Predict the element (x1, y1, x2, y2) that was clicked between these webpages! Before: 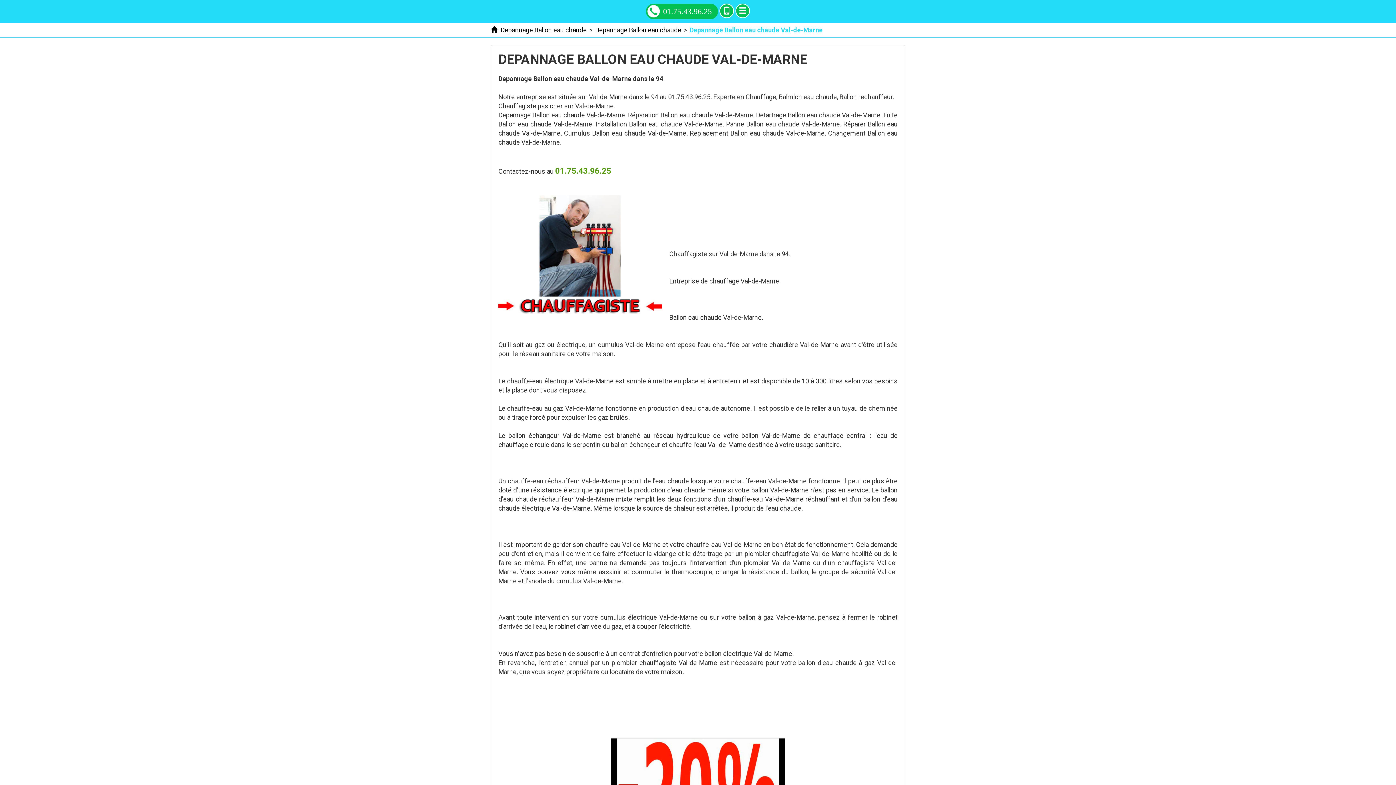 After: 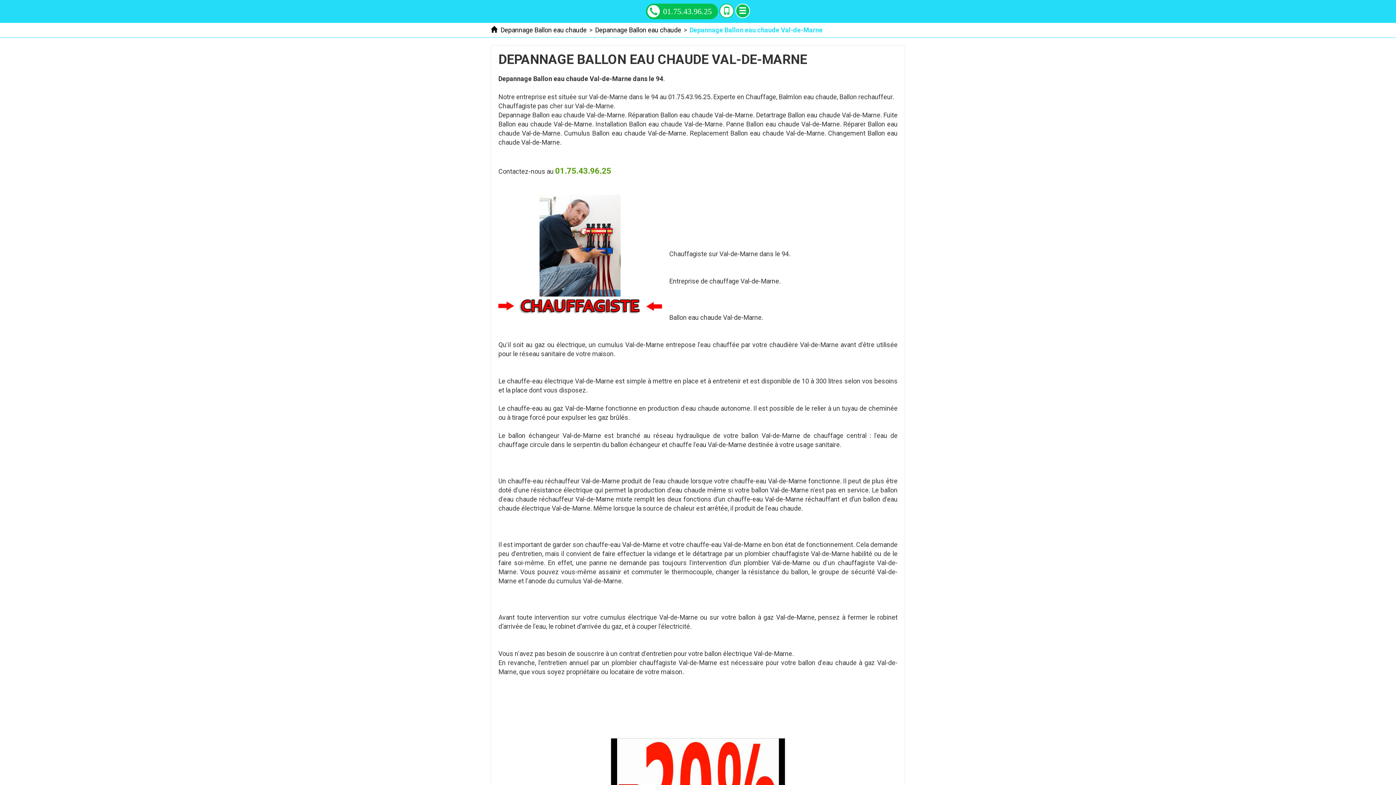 Action: bbox: (719, 3, 734, 18)